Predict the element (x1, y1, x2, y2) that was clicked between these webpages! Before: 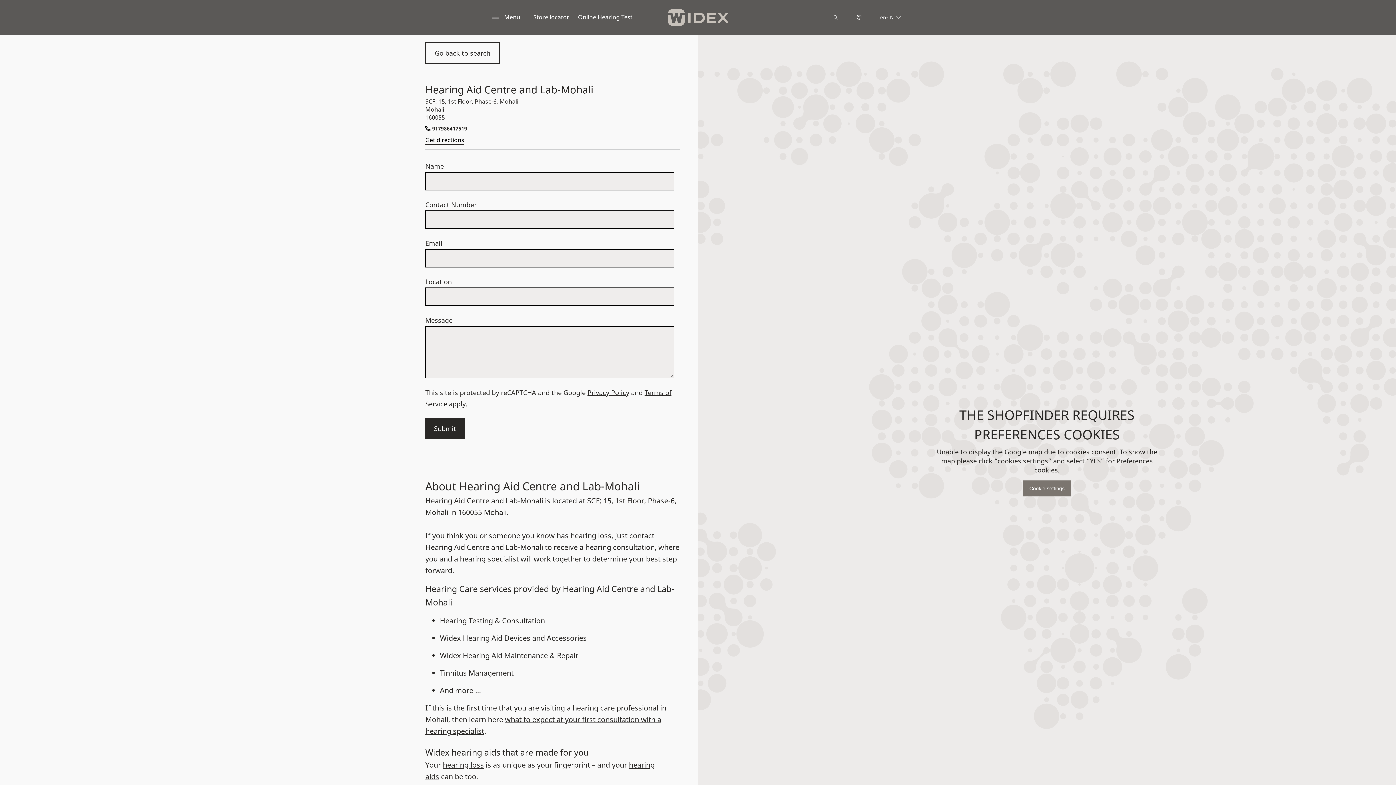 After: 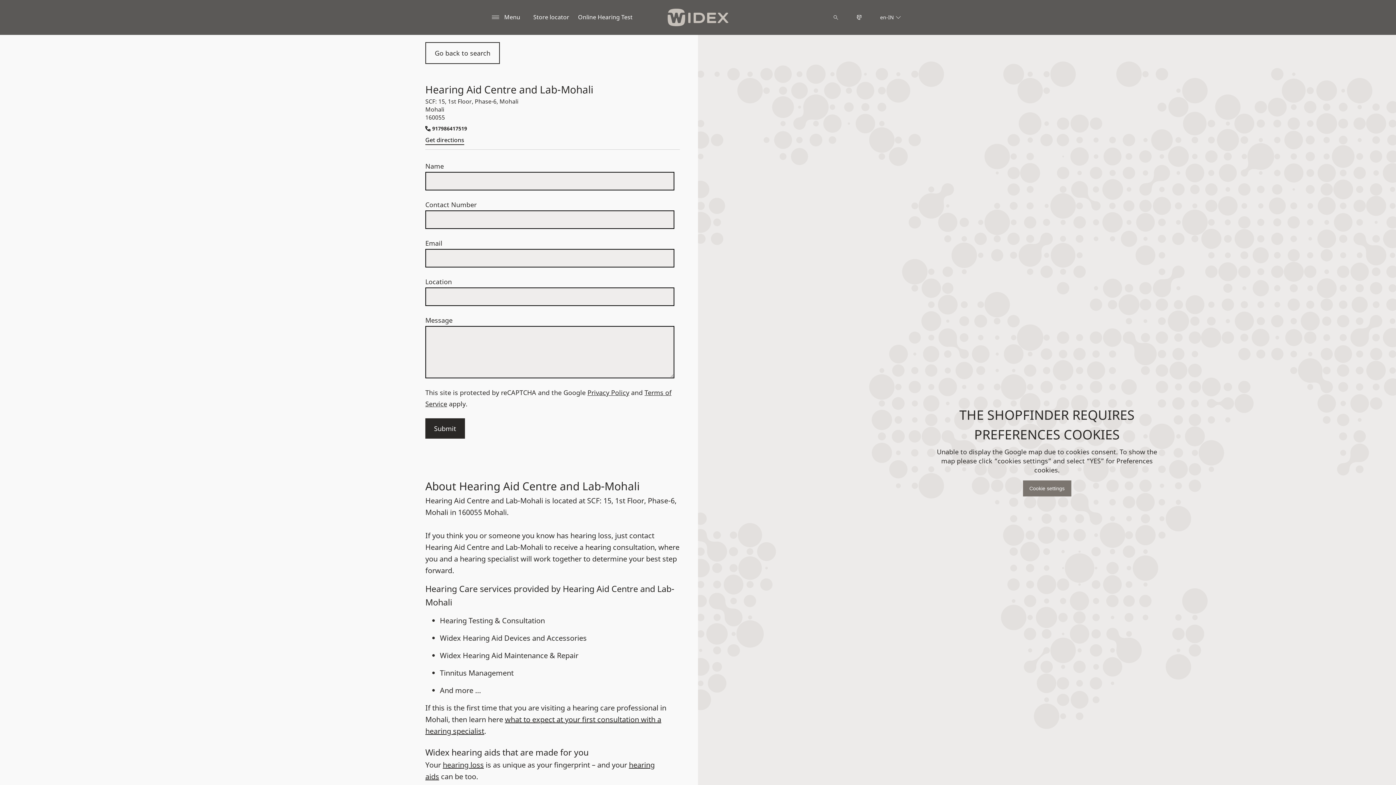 Action: bbox: (425, 121, 469, 132) label: 917986417519